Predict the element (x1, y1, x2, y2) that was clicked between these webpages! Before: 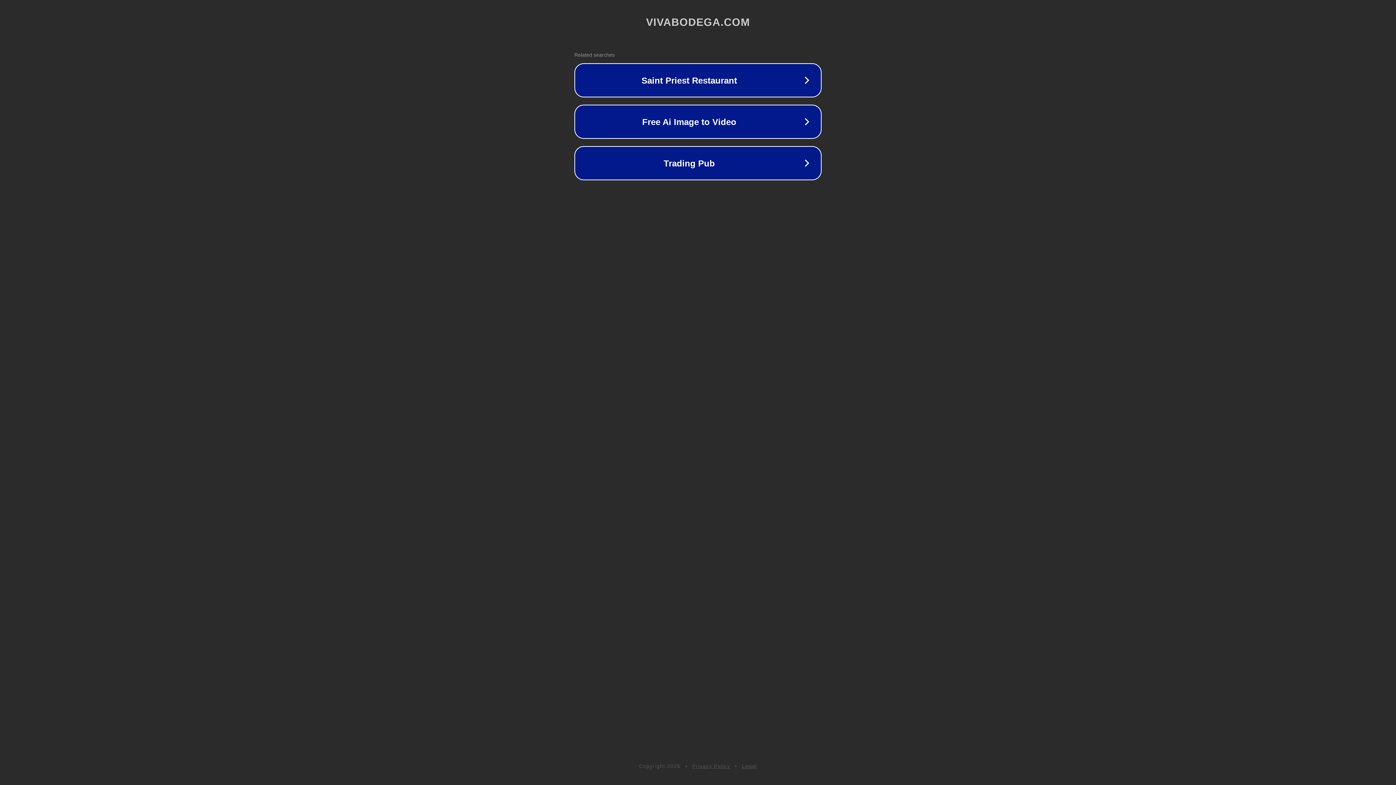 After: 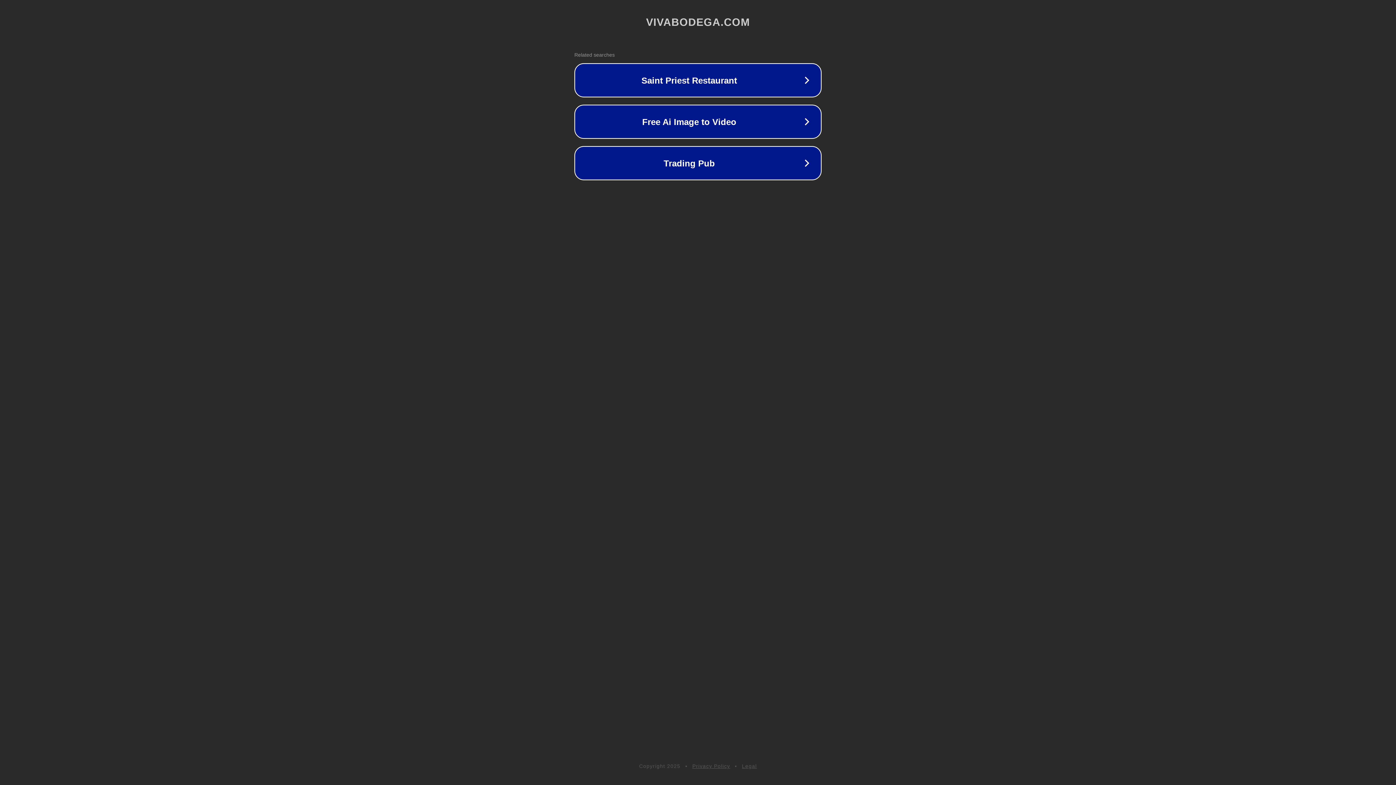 Action: bbox: (742, 763, 757, 769) label: Legal